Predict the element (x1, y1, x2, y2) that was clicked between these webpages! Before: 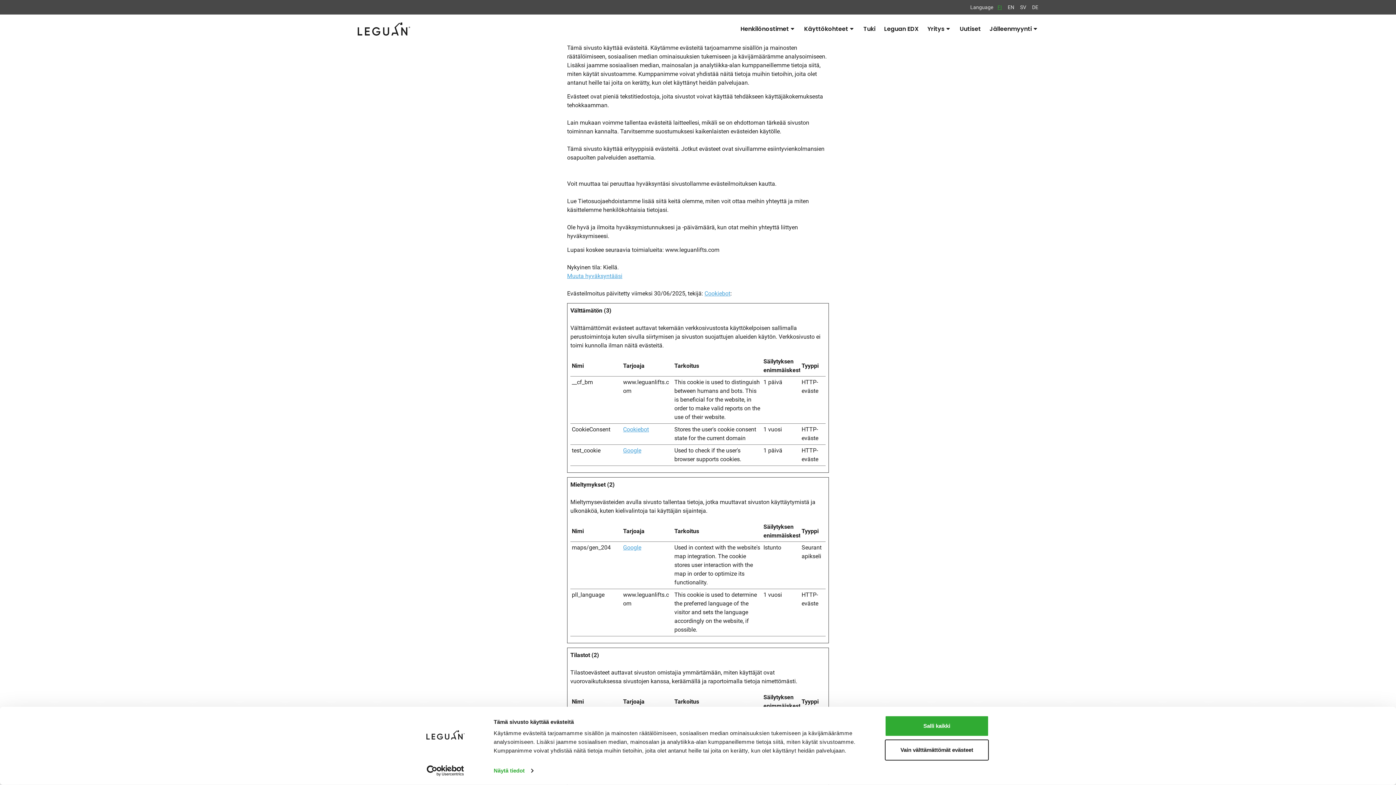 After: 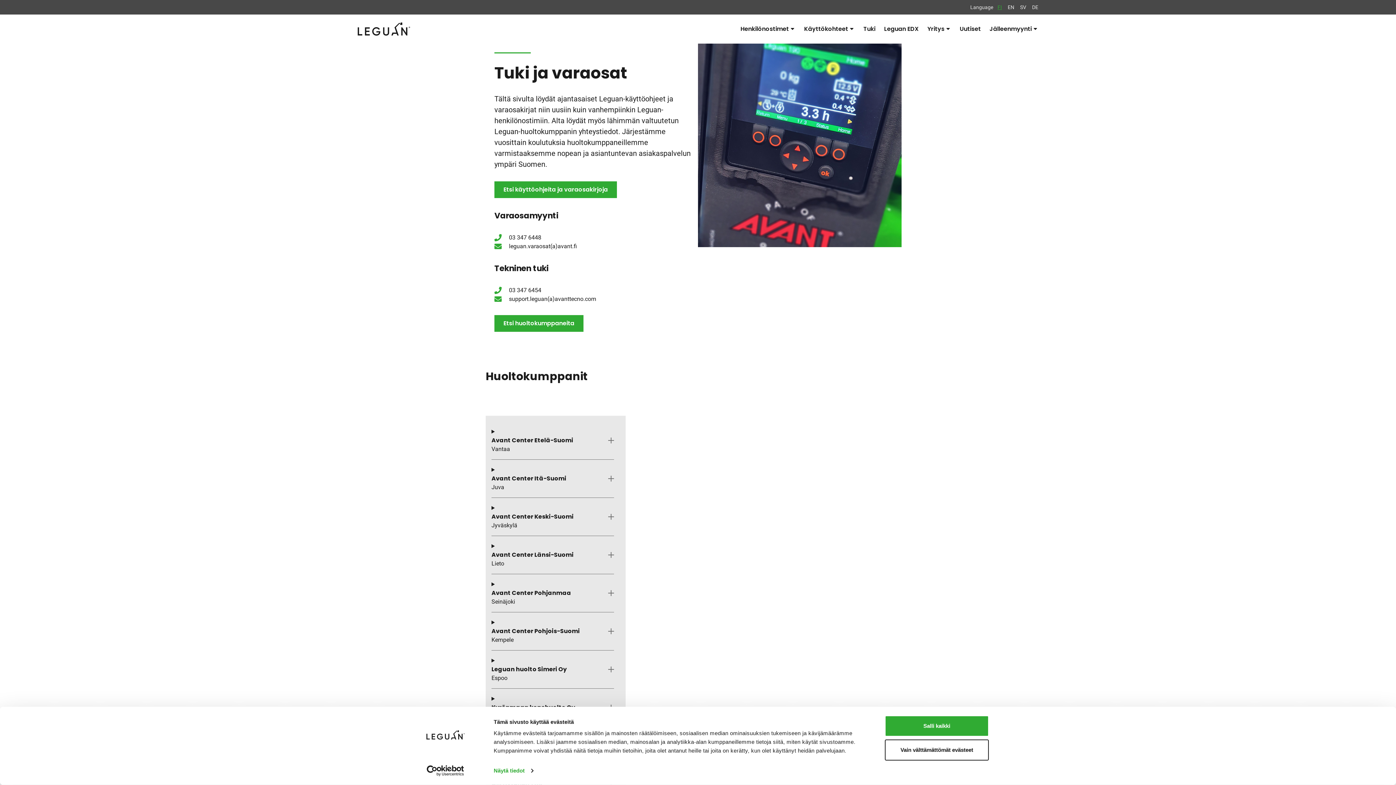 Action: bbox: (863, 24, 875, 33) label: Tuki